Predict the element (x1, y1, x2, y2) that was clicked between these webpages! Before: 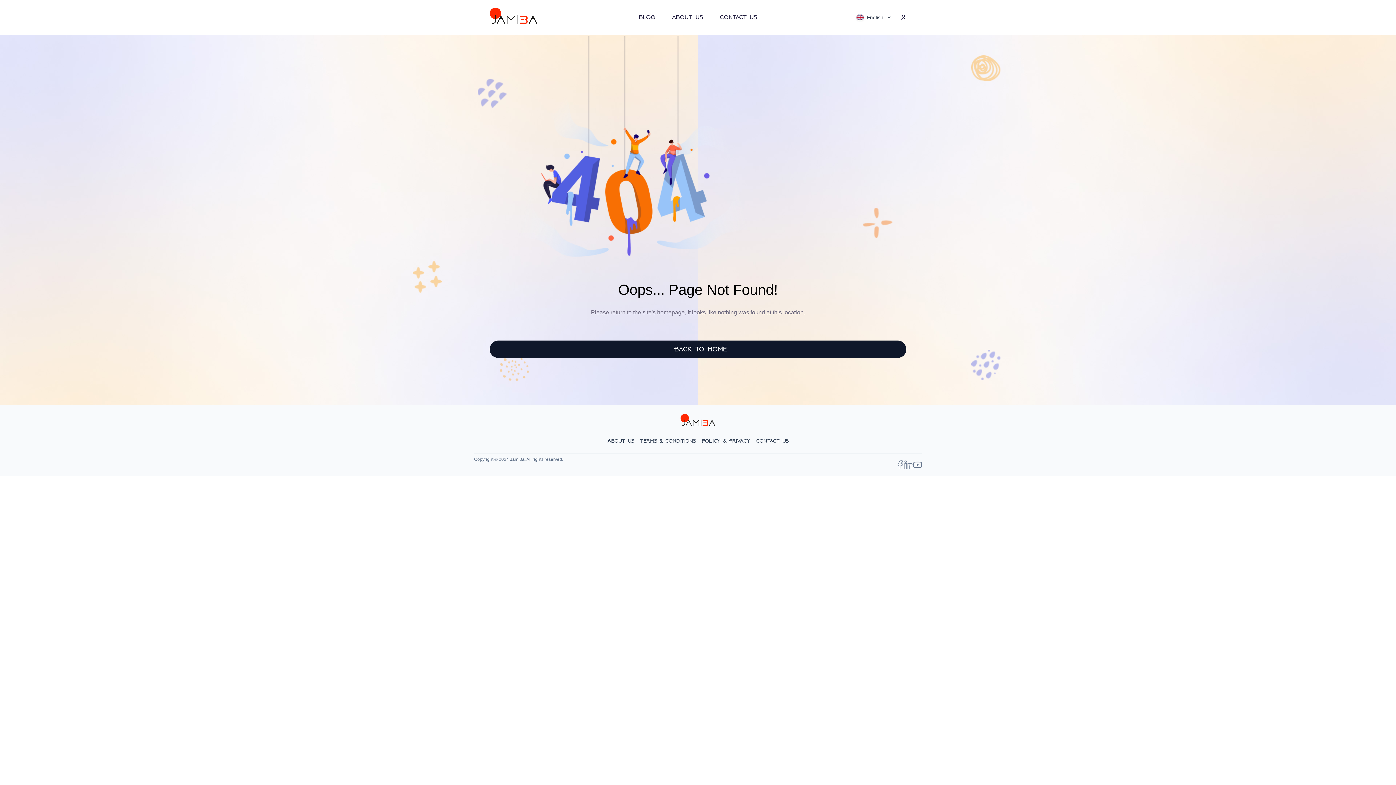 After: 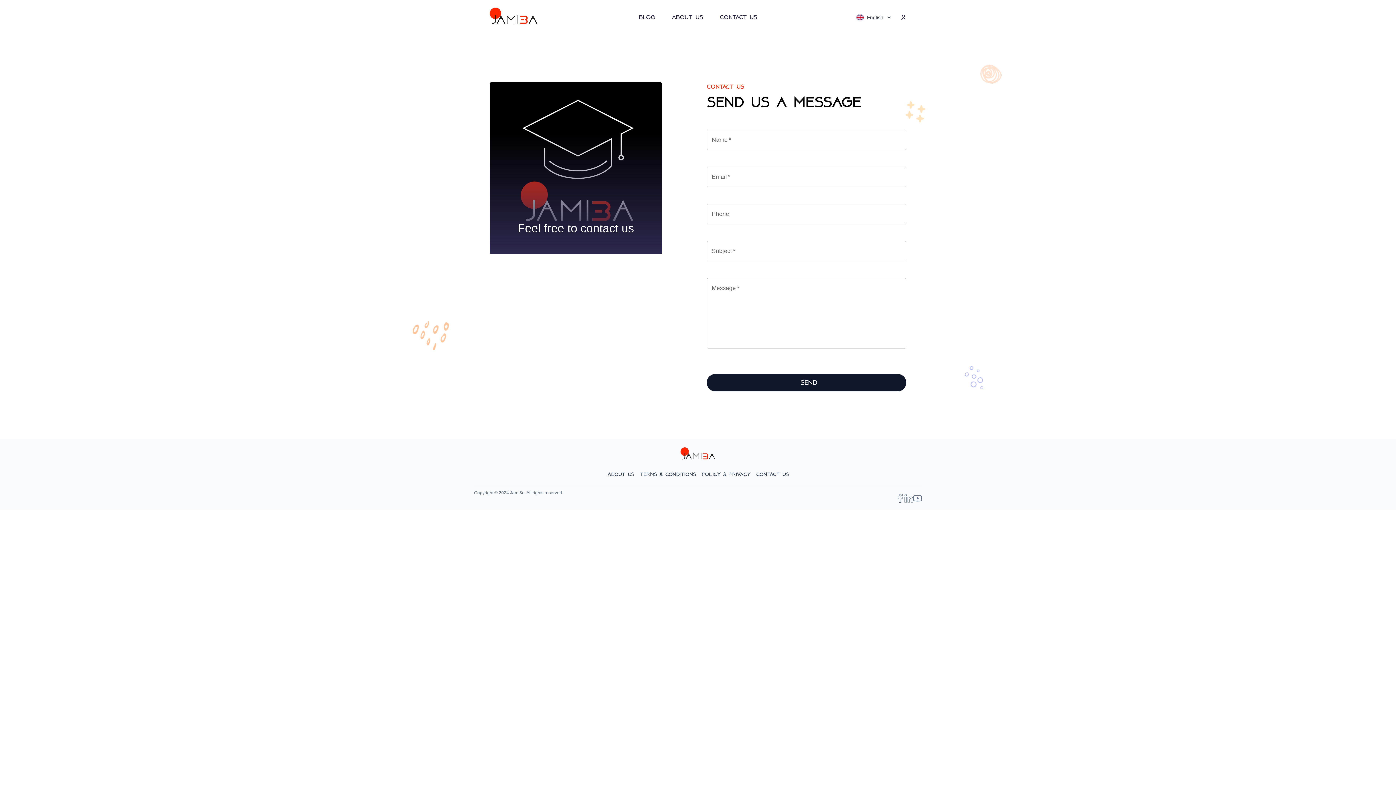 Action: bbox: (711, 2, 765, 32) label: Contact Us